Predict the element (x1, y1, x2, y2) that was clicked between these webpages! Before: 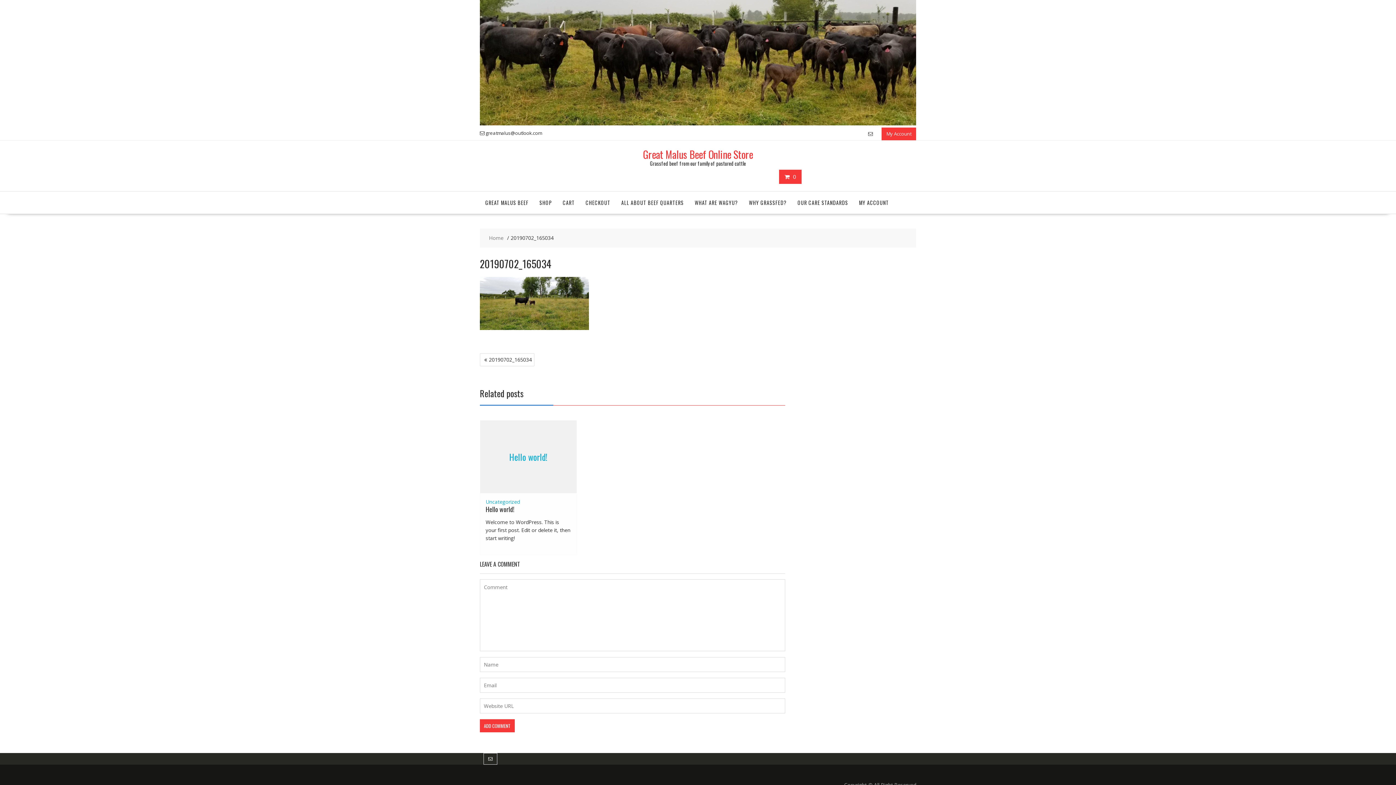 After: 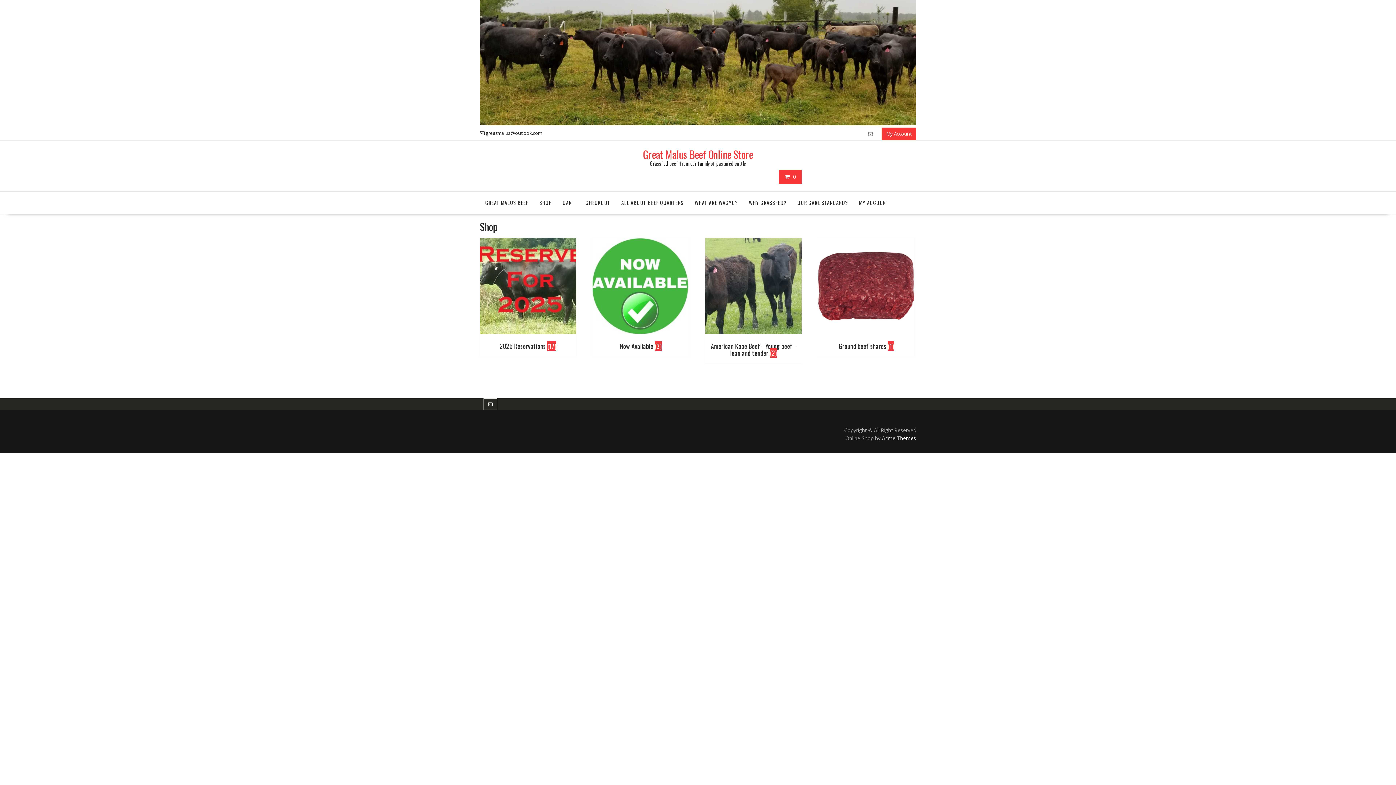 Action: bbox: (480, 120, 916, 126)